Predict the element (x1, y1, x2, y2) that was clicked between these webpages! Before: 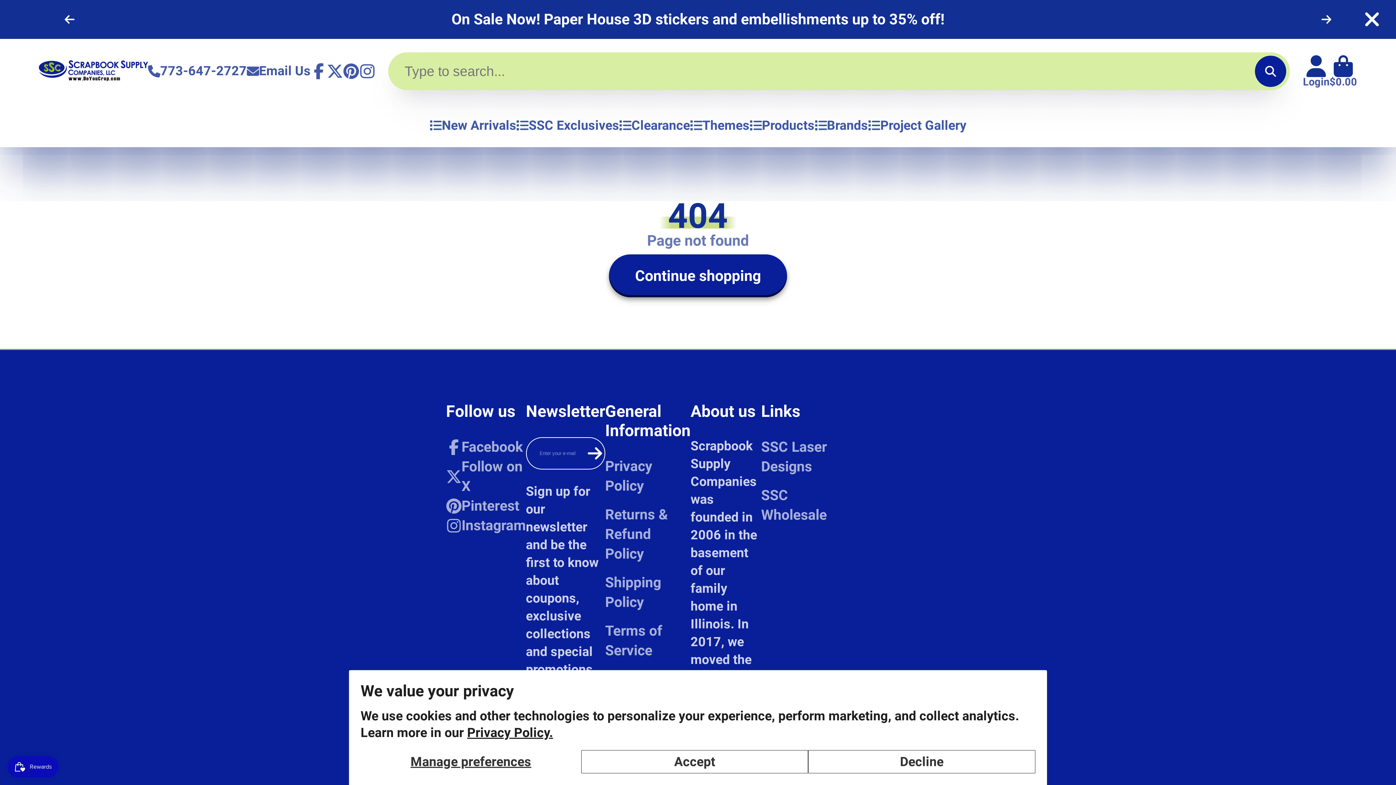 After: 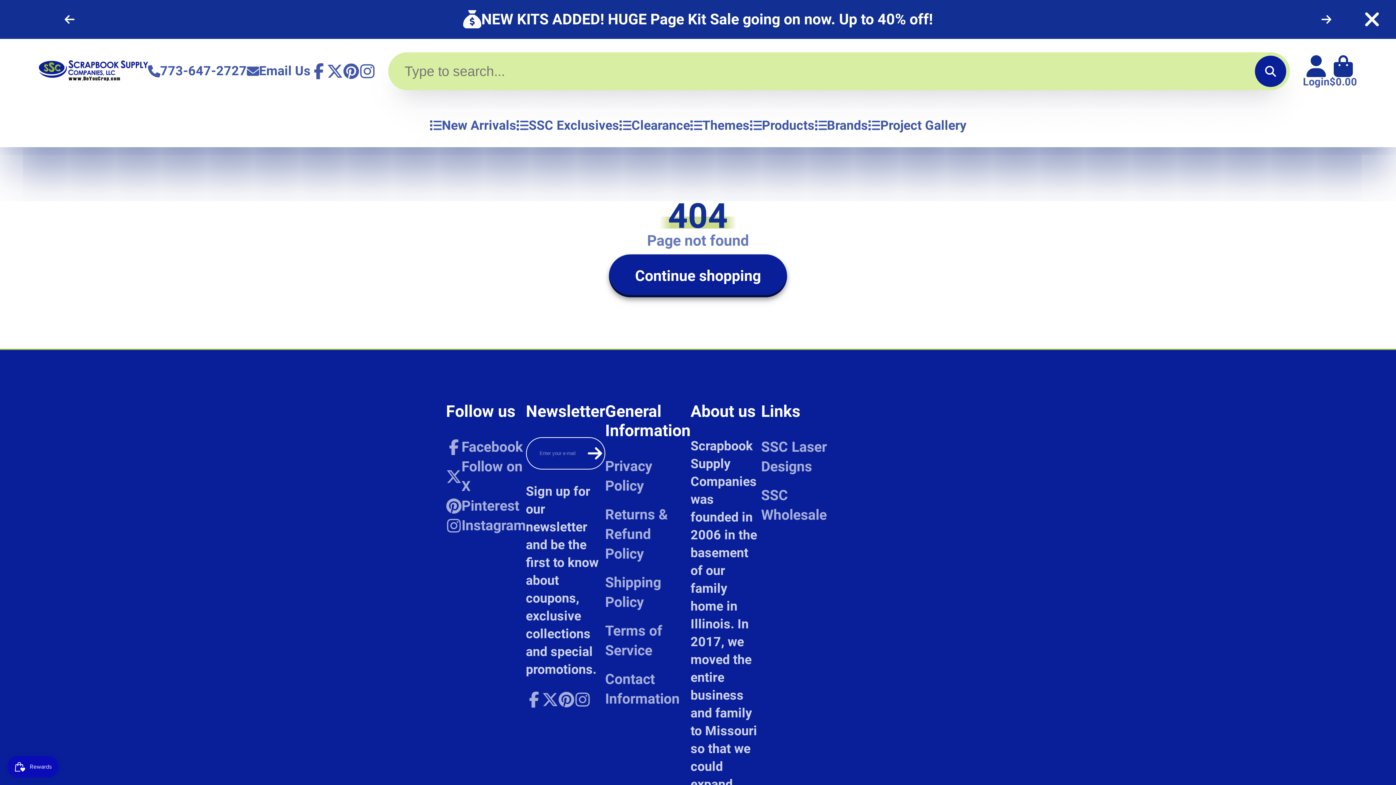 Action: label: Accept bbox: (581, 750, 808, 773)